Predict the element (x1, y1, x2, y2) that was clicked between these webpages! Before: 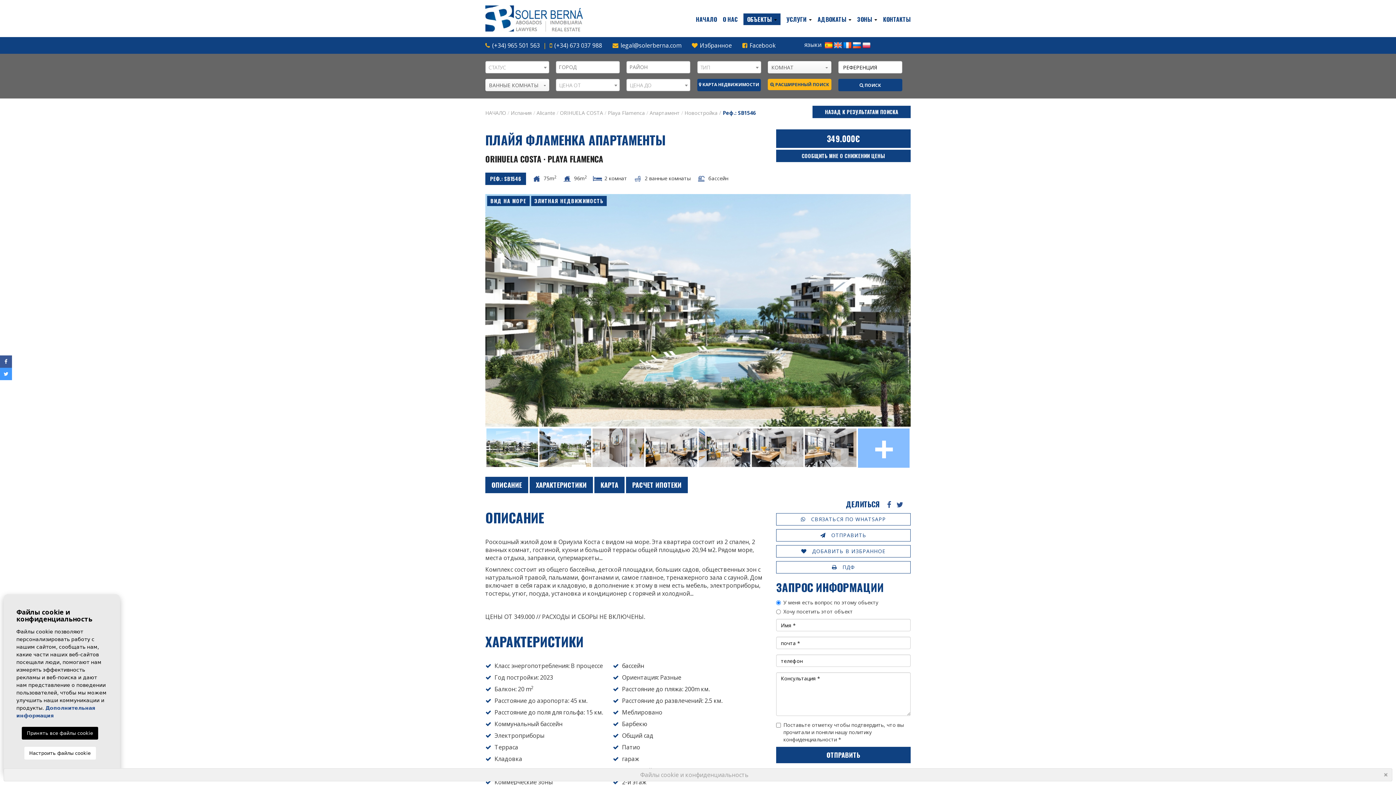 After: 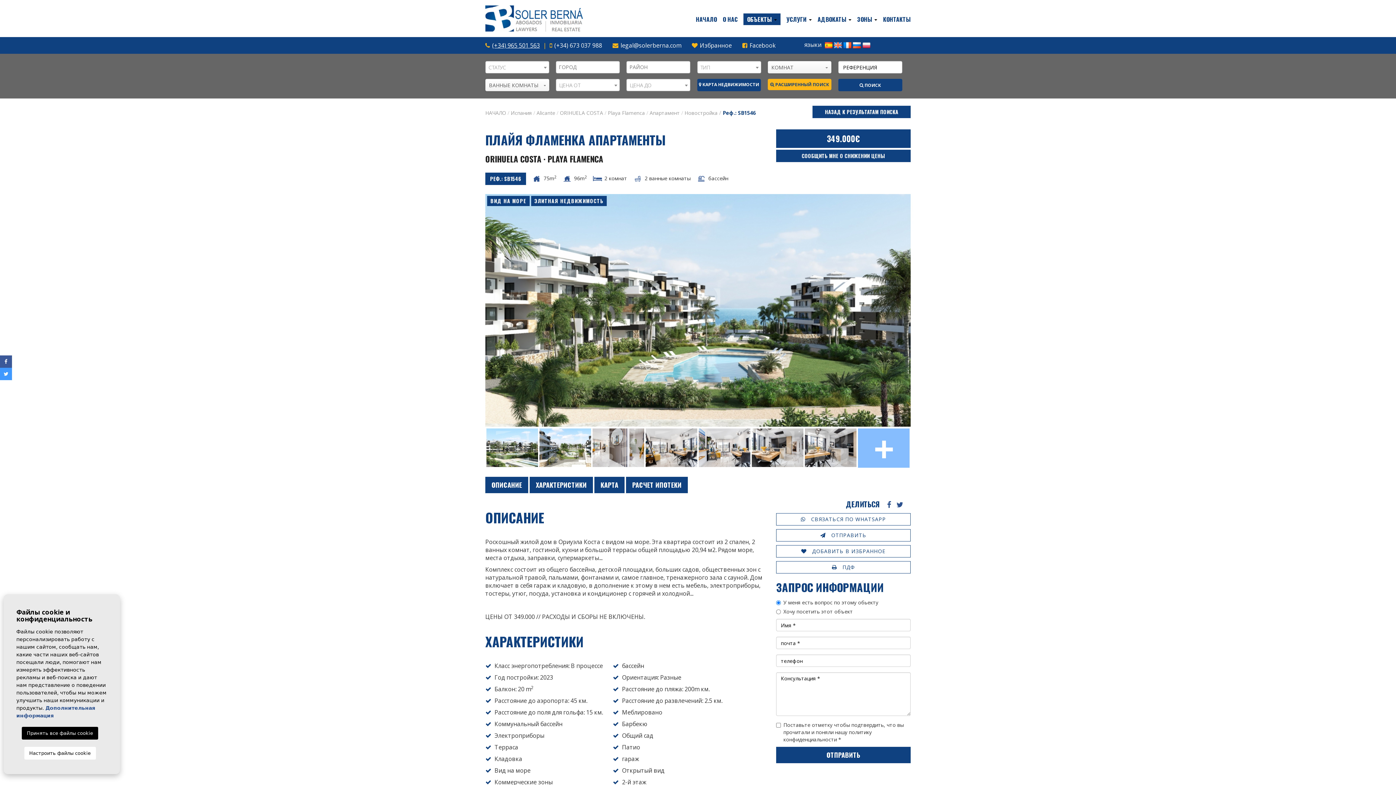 Action: label: (+34) 965 501 563 bbox: (492, 41, 540, 49)